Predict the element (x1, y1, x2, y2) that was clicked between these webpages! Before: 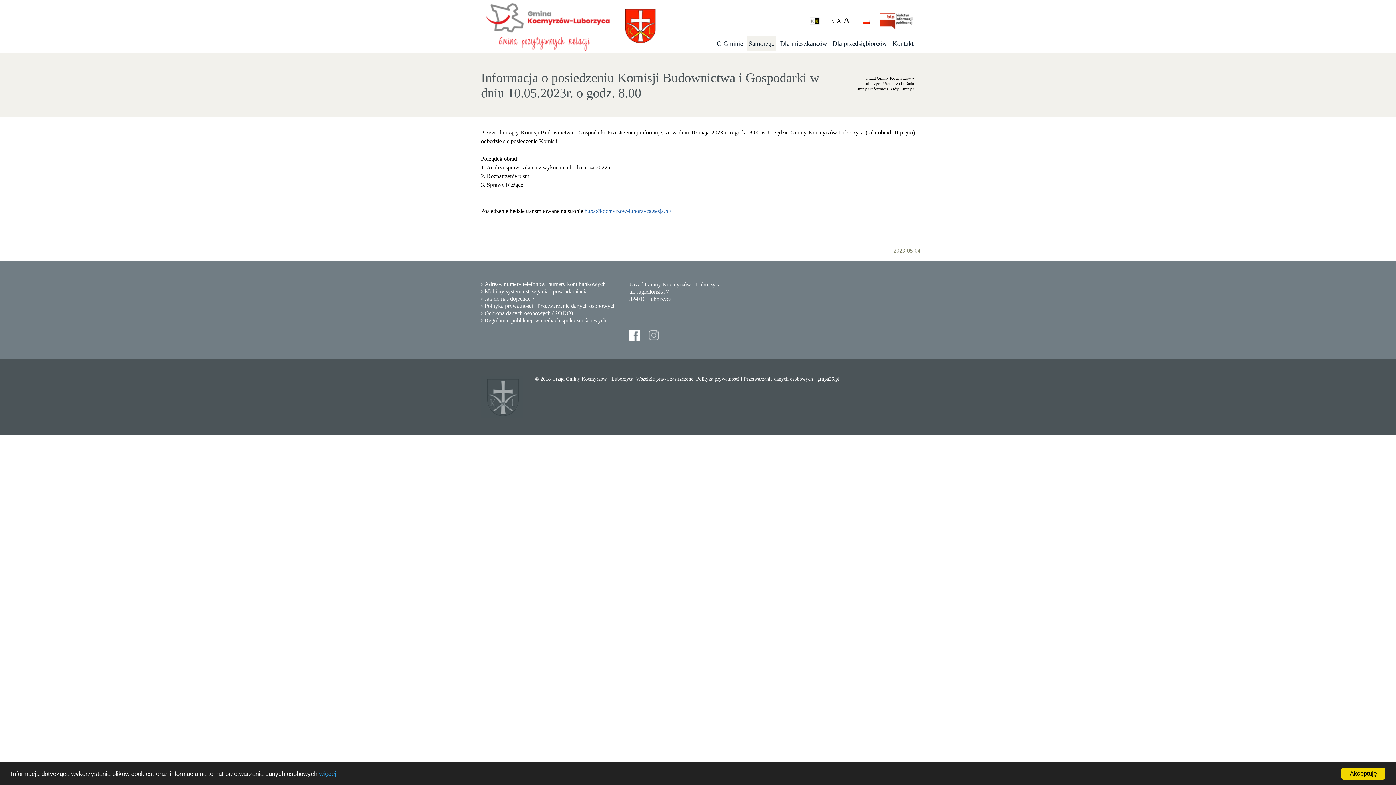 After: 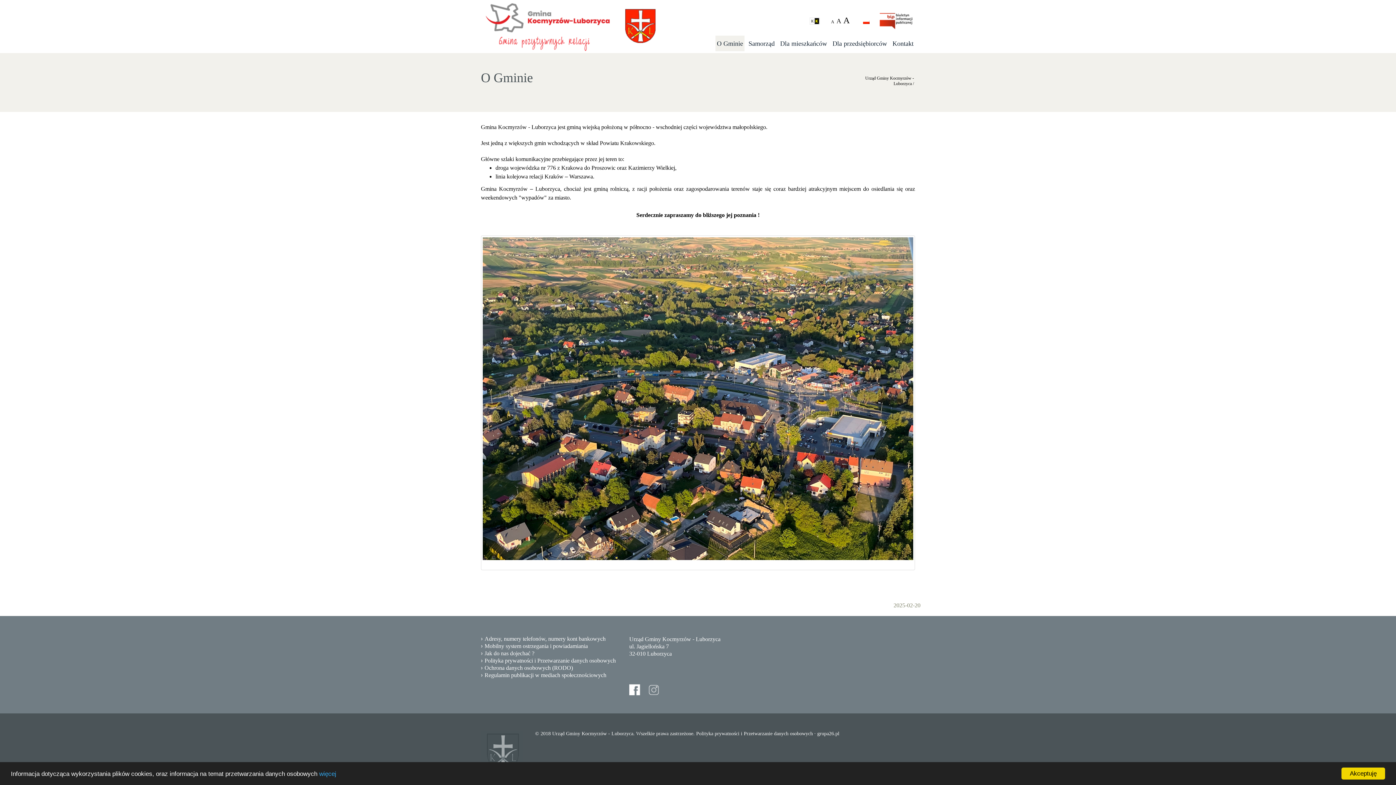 Action: bbox: (715, 35, 744, 51) label: O Gminie